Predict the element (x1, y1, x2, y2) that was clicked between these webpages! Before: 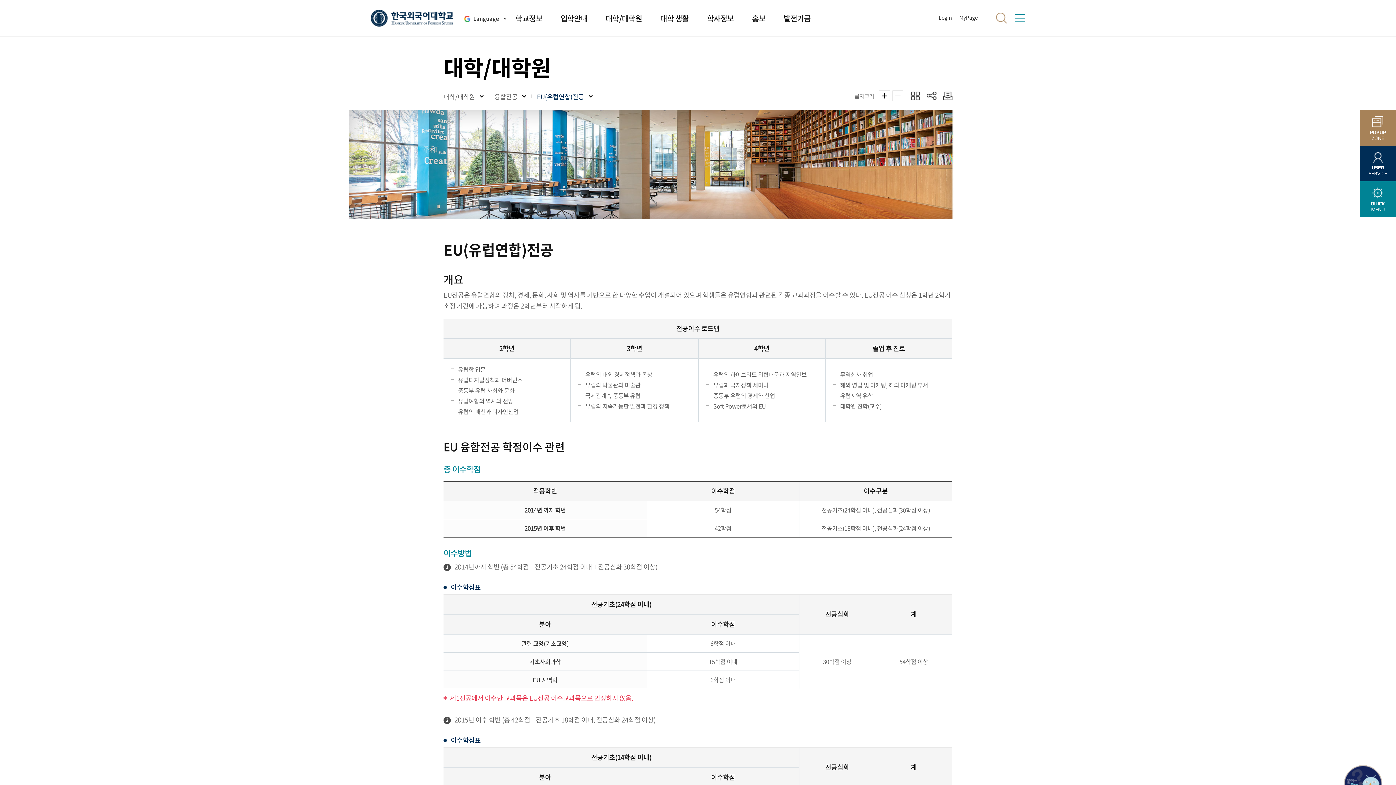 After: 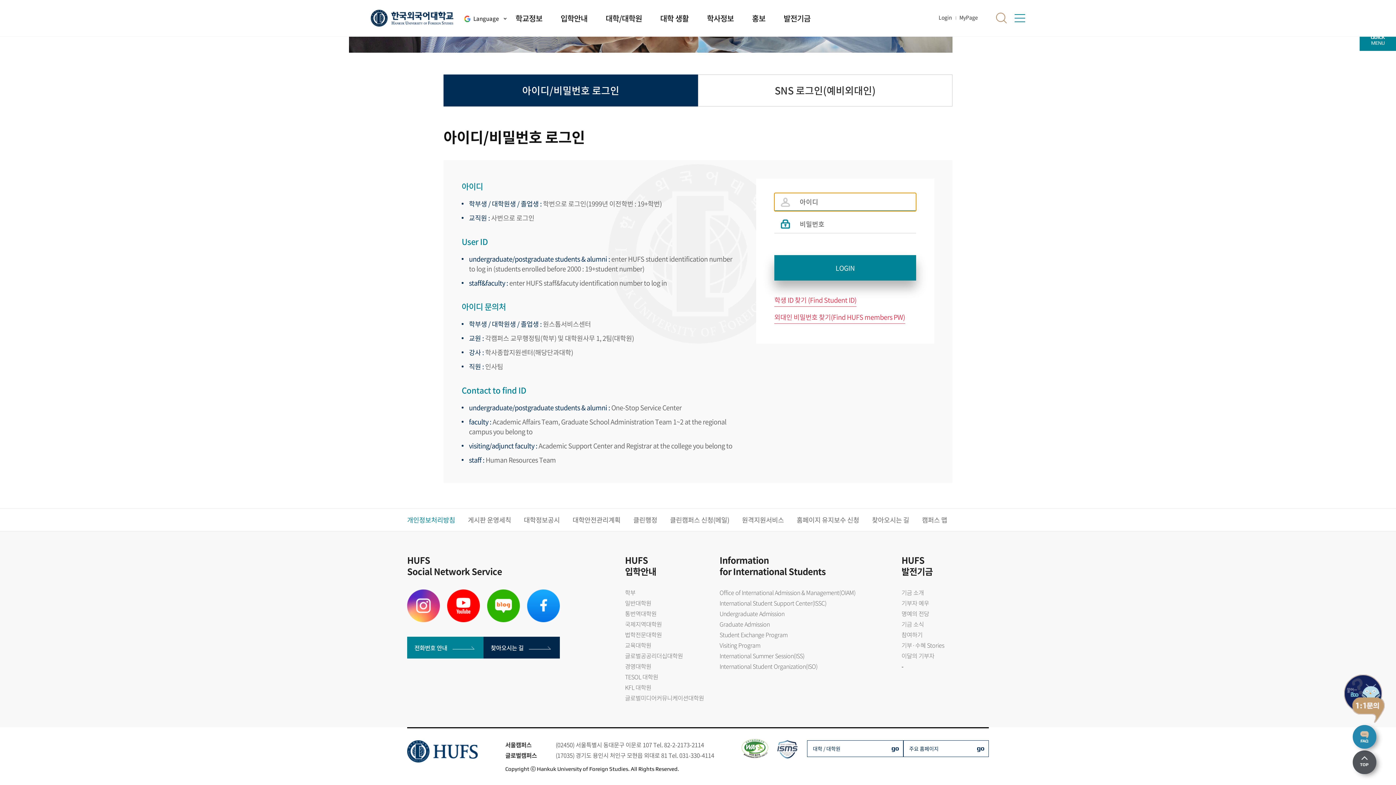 Action: bbox: (959, 14, 978, 21) label: MyPage